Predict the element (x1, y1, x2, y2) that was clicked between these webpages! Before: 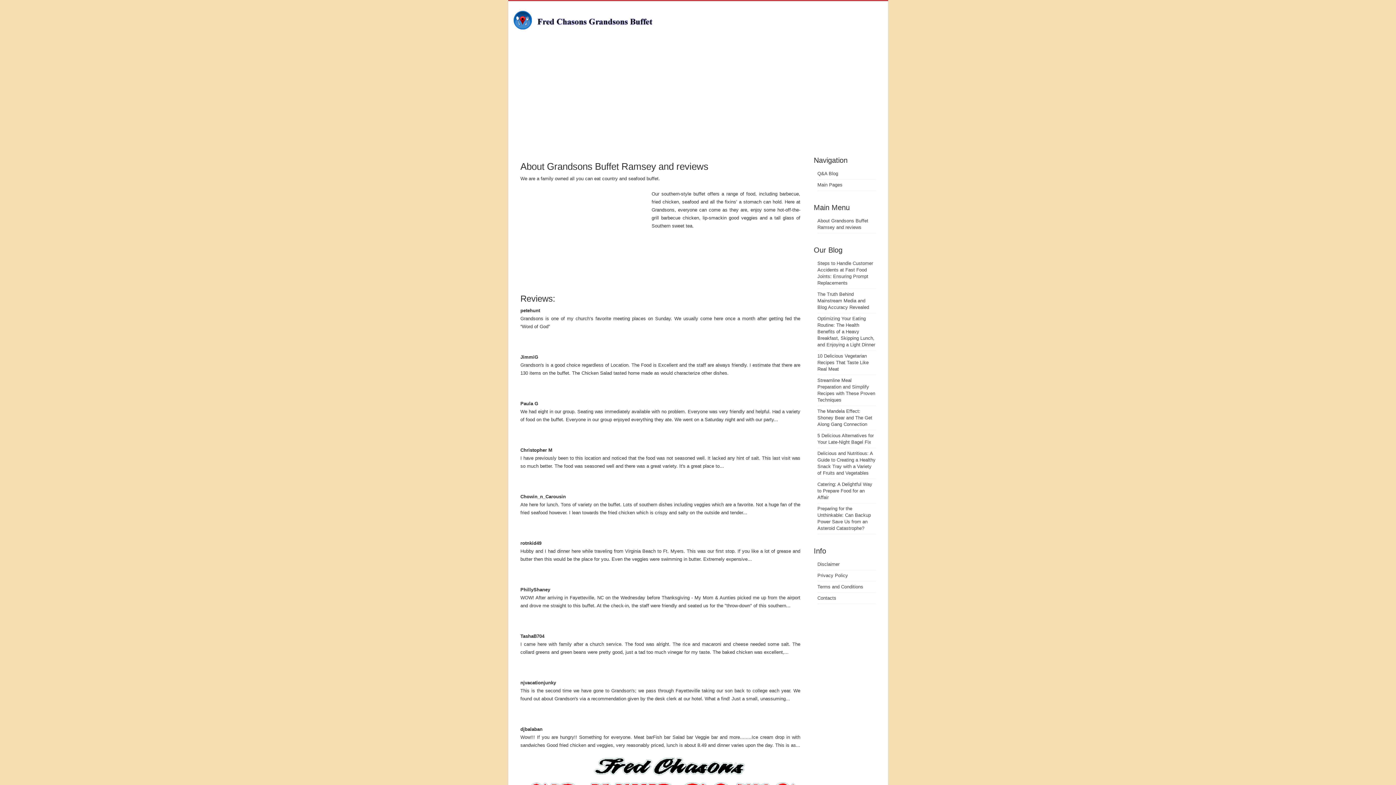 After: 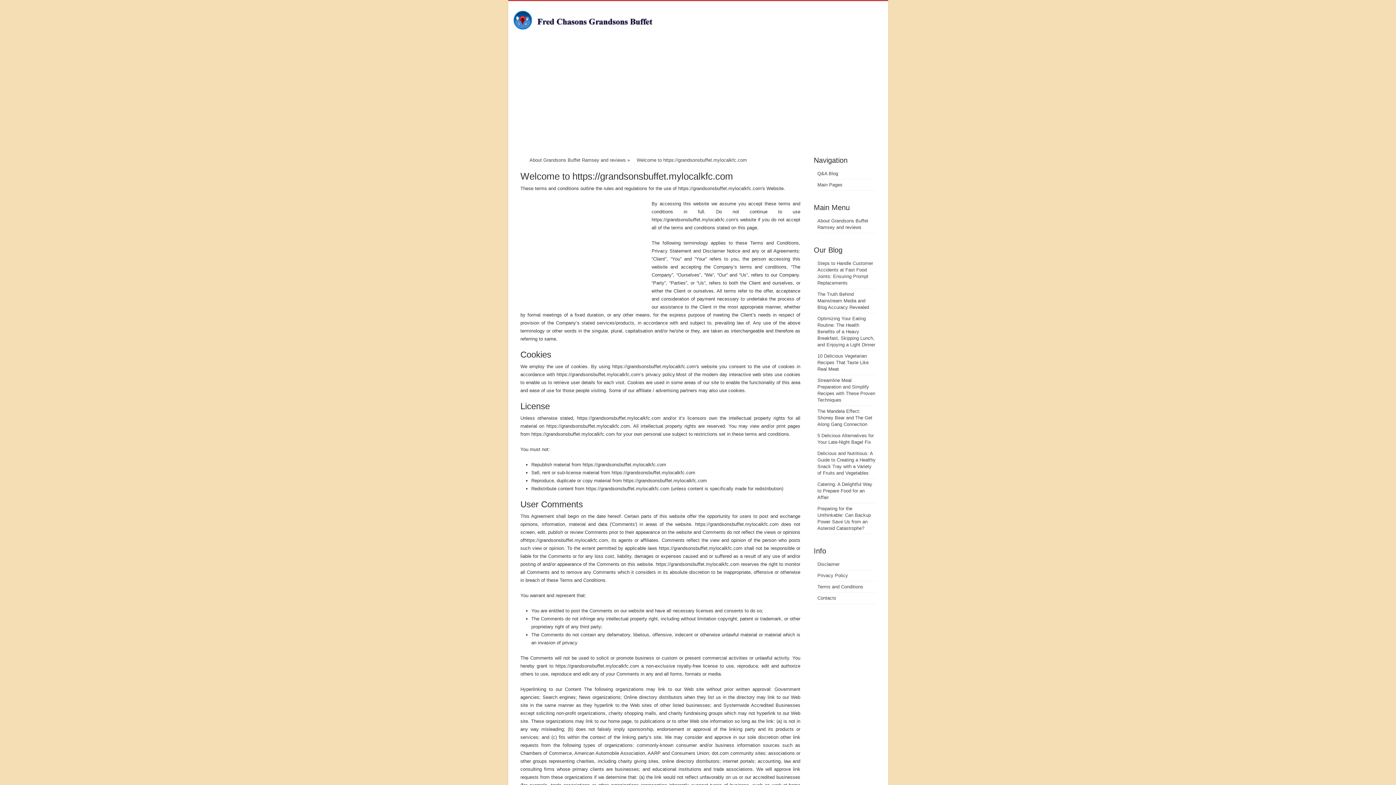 Action: label: Terms and Conditions bbox: (817, 584, 863, 589)